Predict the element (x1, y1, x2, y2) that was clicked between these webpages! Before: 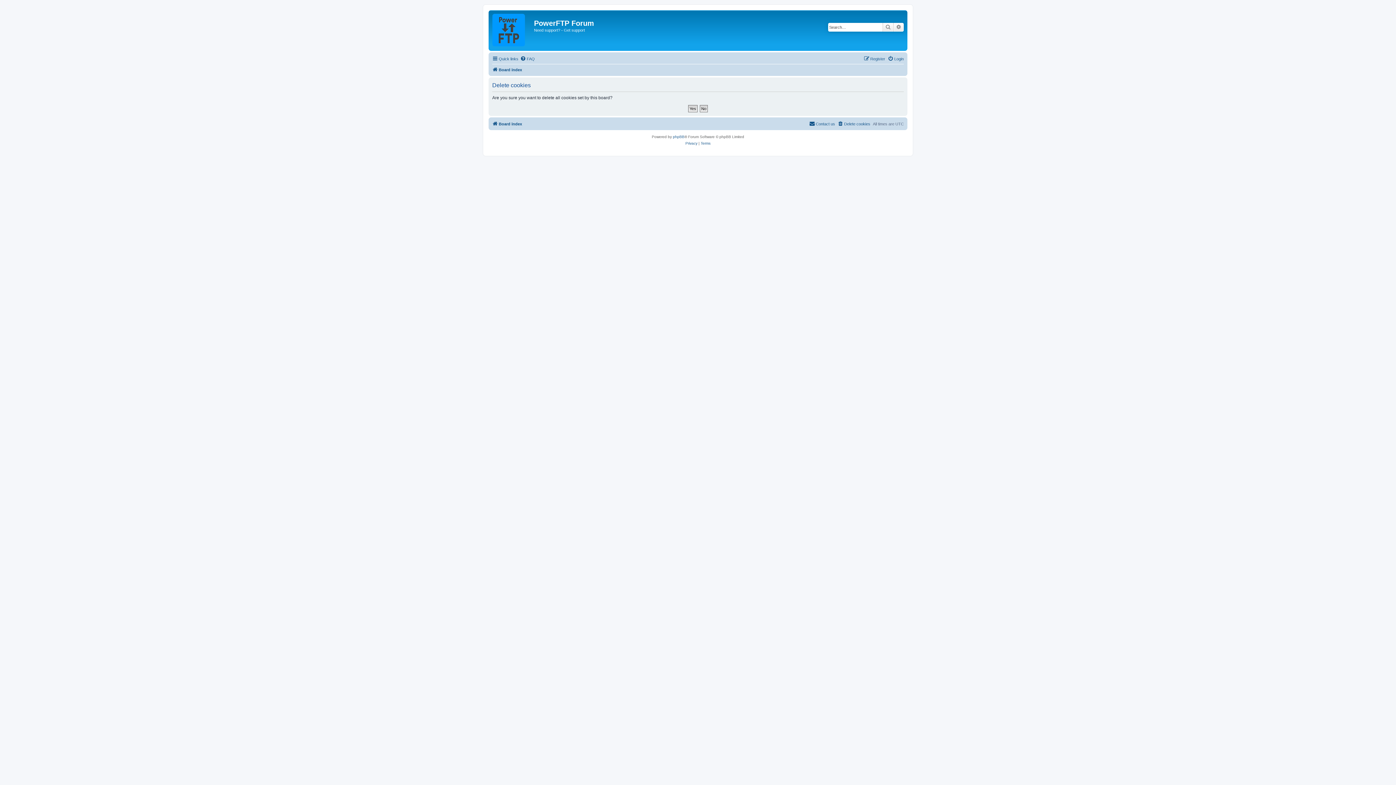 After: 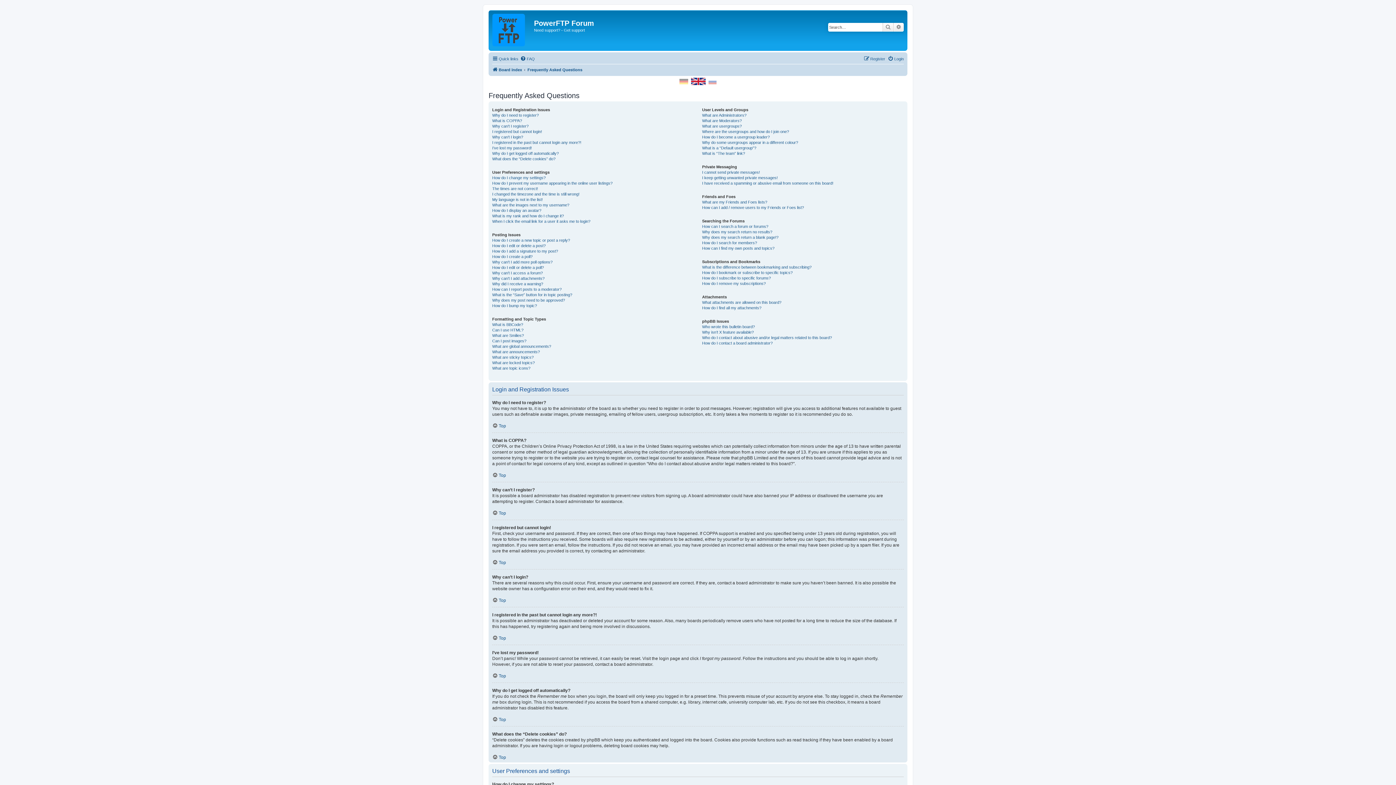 Action: bbox: (520, 54, 534, 63) label: FAQ